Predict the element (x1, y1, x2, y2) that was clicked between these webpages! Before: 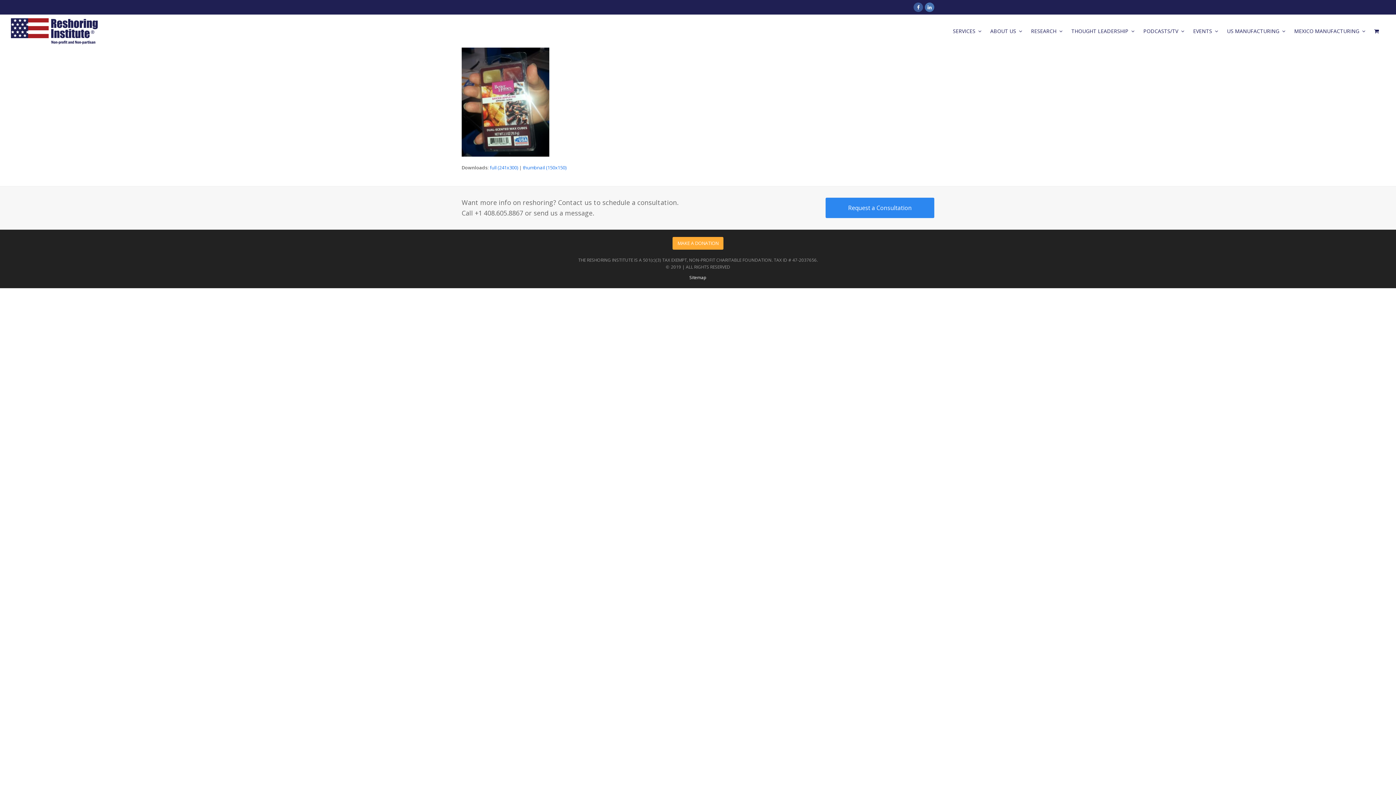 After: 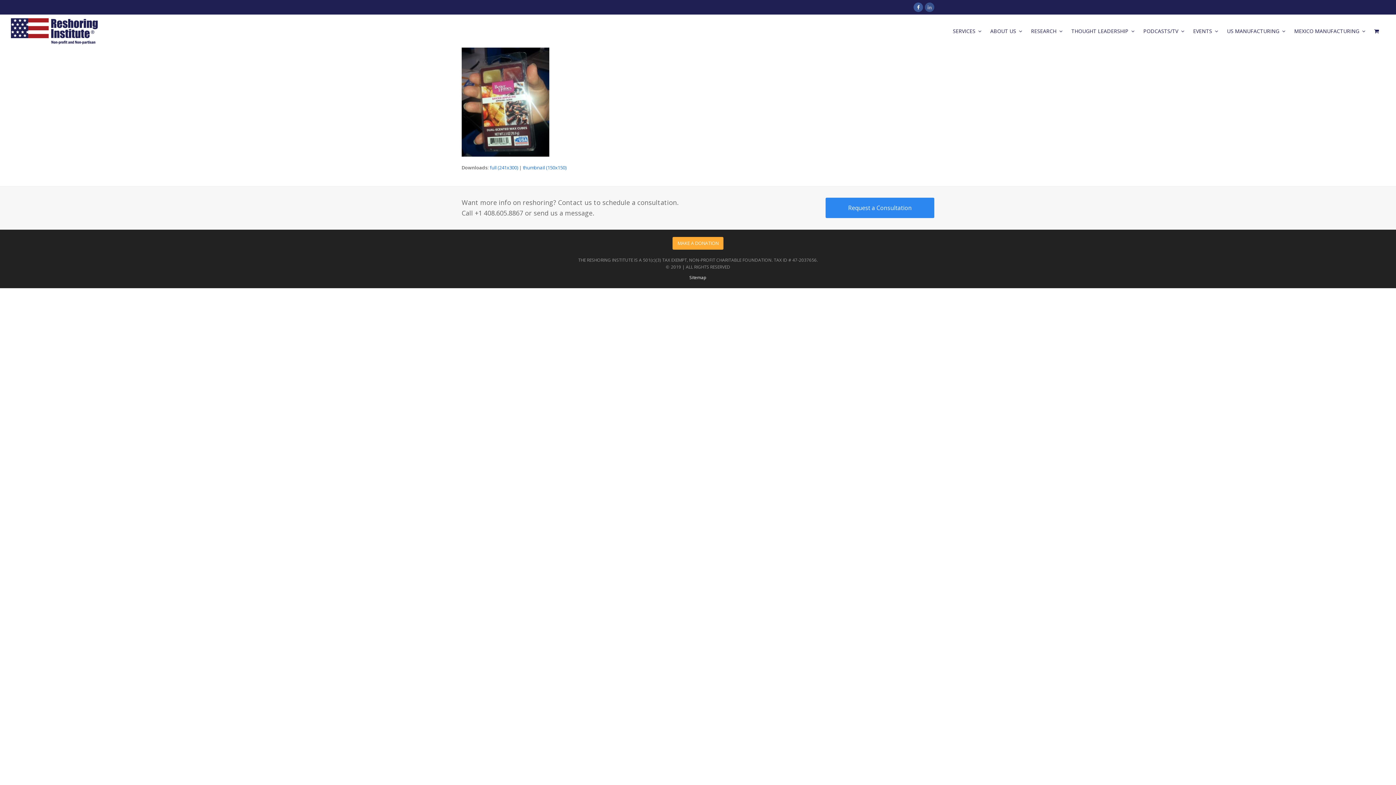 Action: label: LINKEDIN bbox: (925, 2, 934, 12)